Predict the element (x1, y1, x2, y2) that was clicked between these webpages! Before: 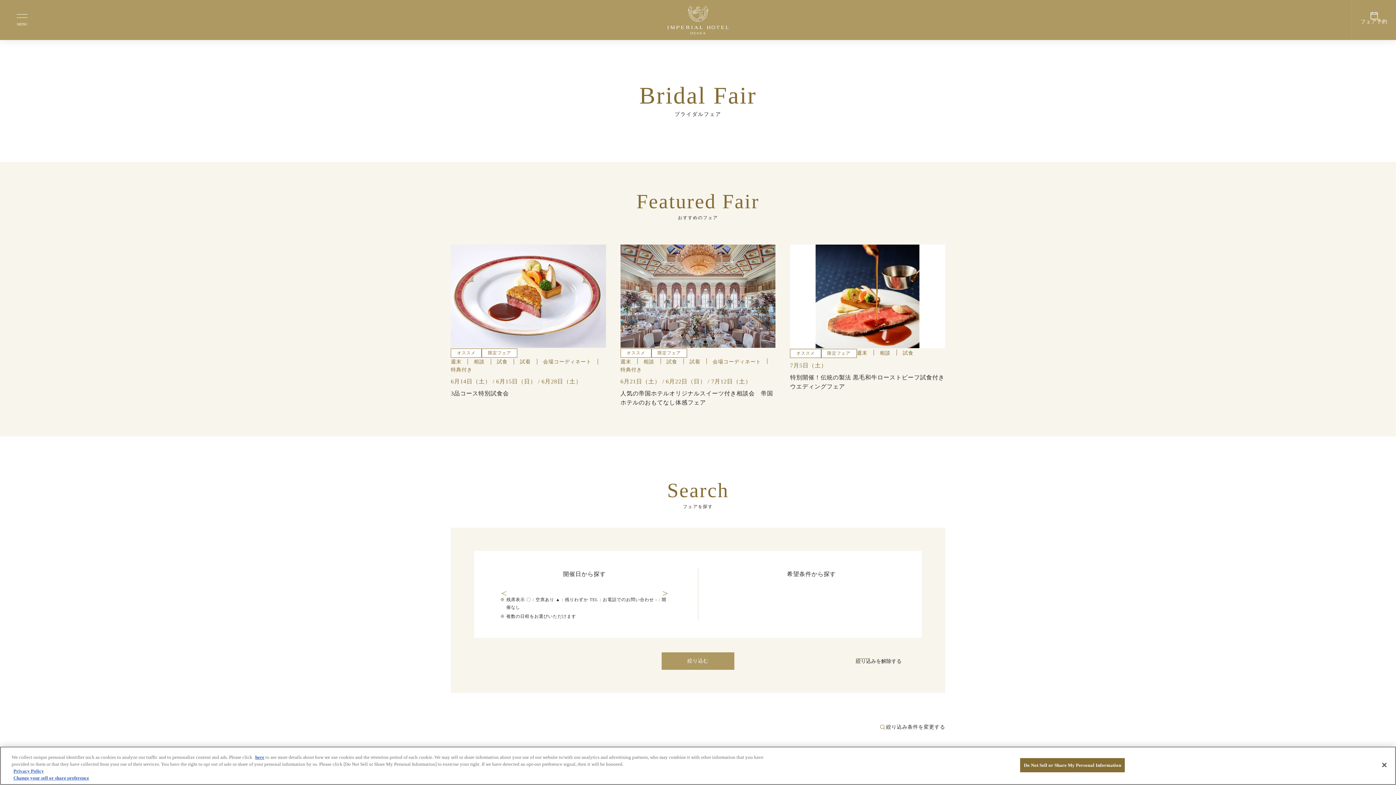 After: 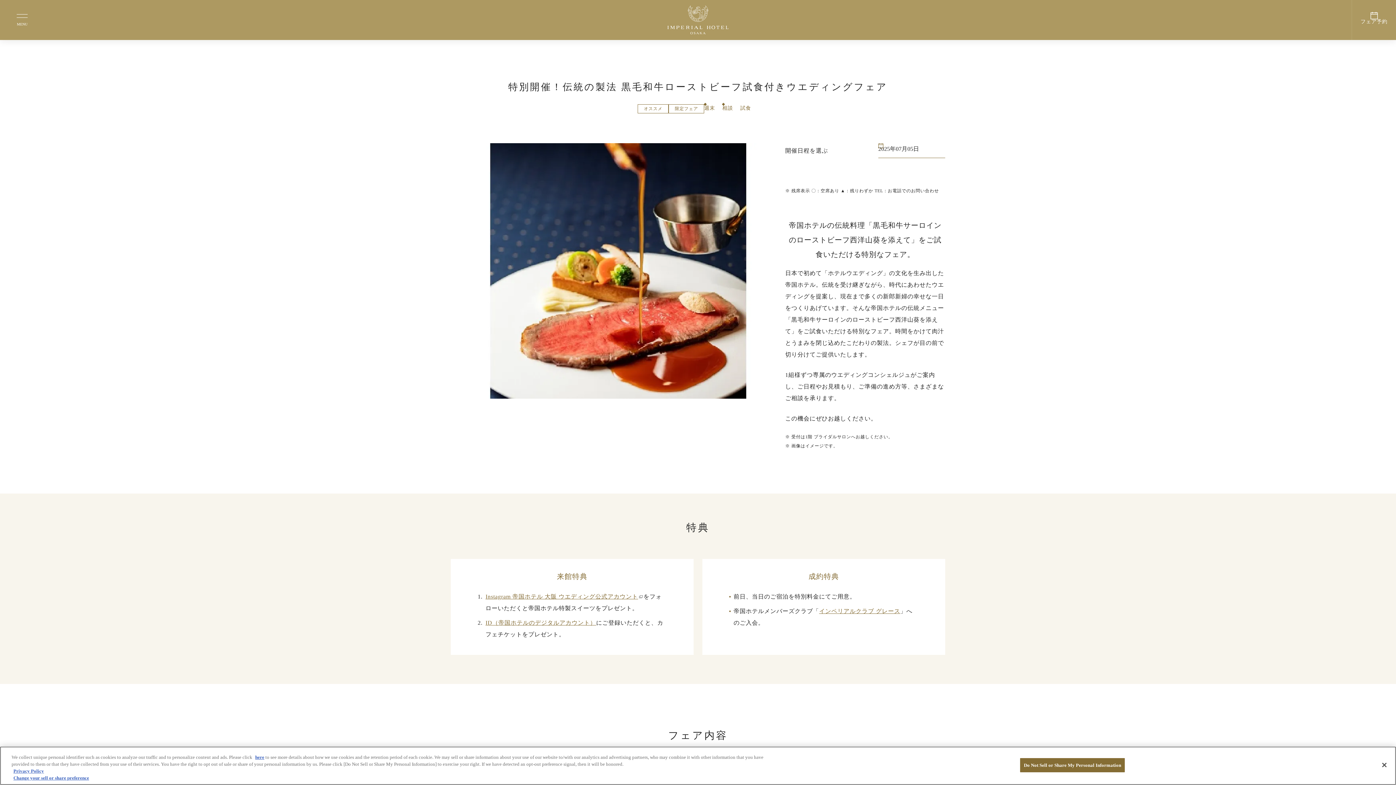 Action: bbox: (790, 244, 945, 391) label: オススメ
限定フェア
週末 相談 試食
7月5日（土）
特別開催！伝統の製法 黒毛和牛ローストビーフ試食付きウエディングフェア